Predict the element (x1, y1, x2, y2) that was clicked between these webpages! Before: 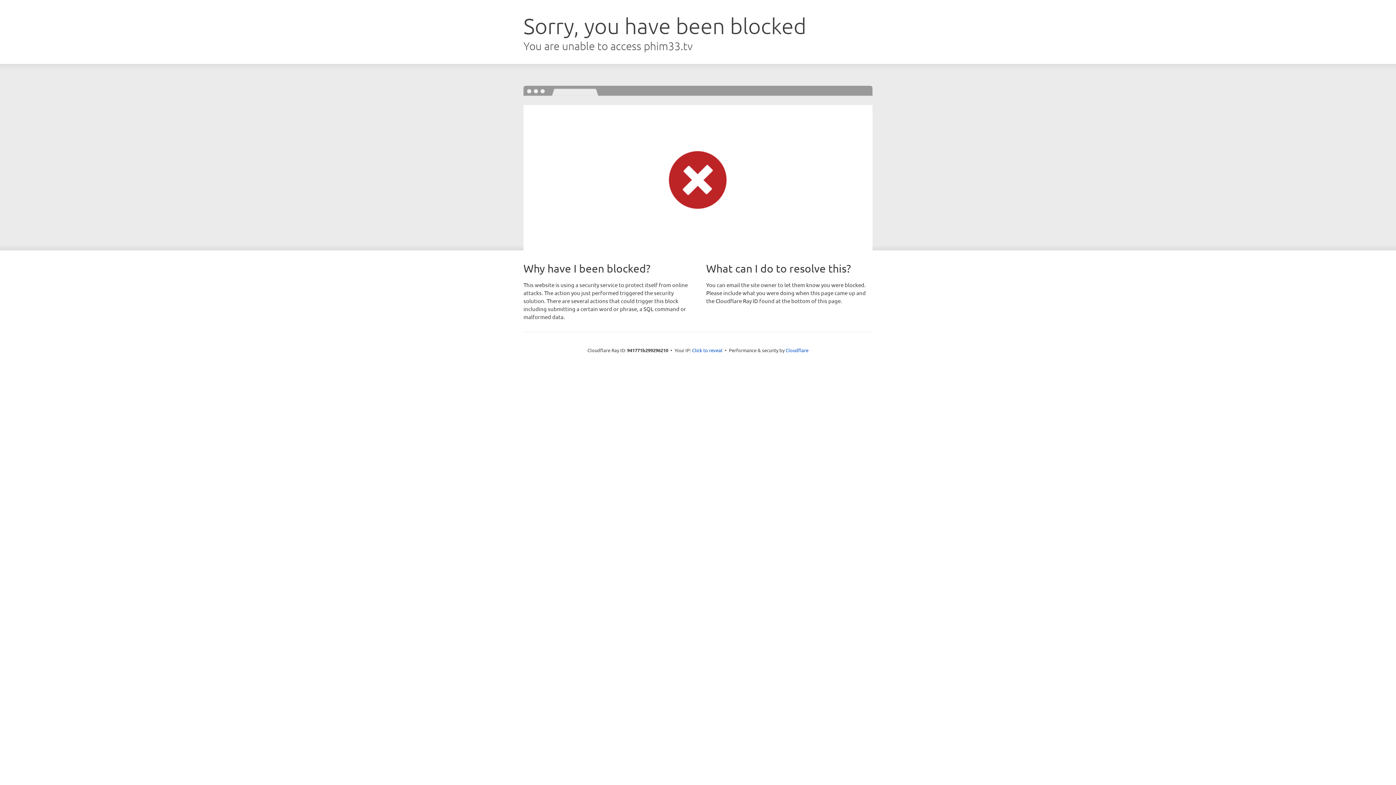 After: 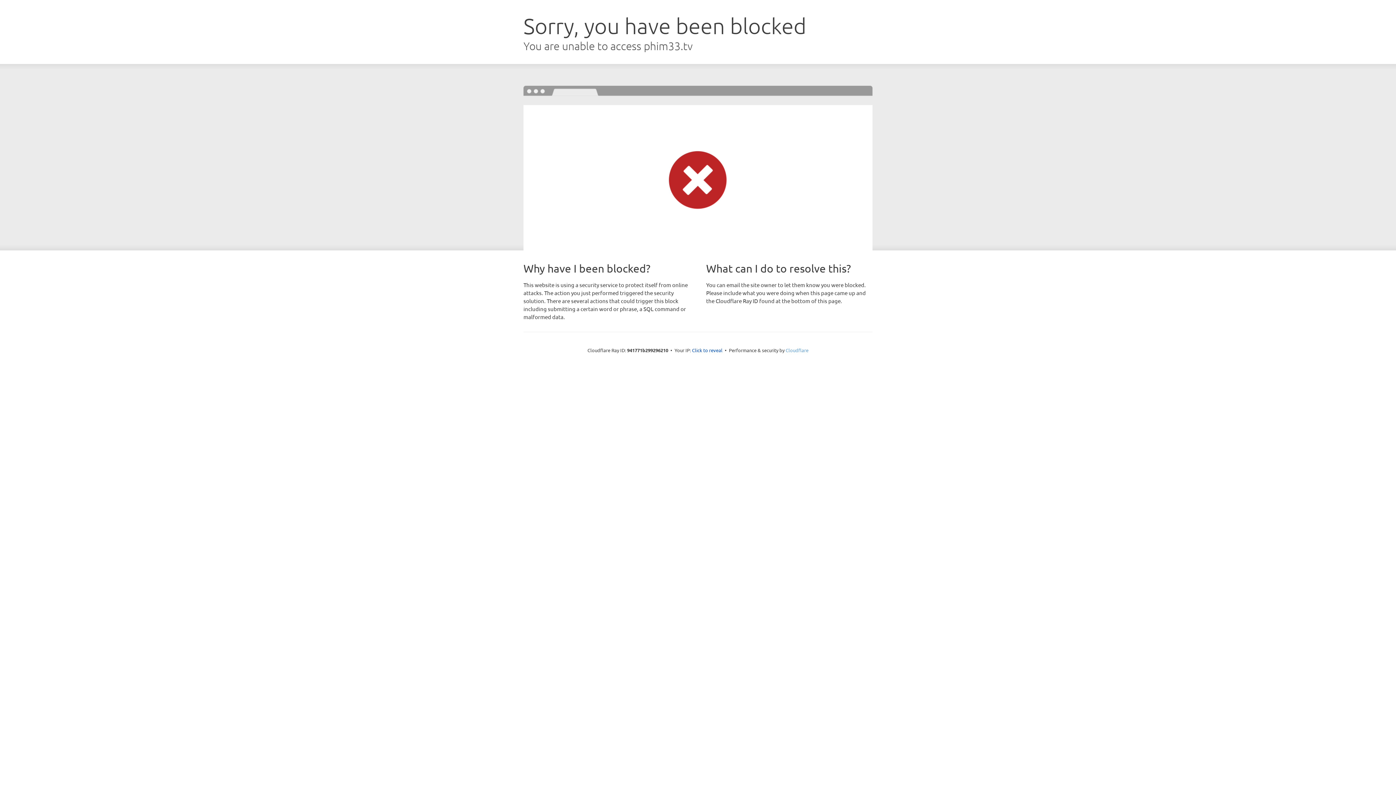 Action: bbox: (785, 347, 808, 353) label: Cloudflare